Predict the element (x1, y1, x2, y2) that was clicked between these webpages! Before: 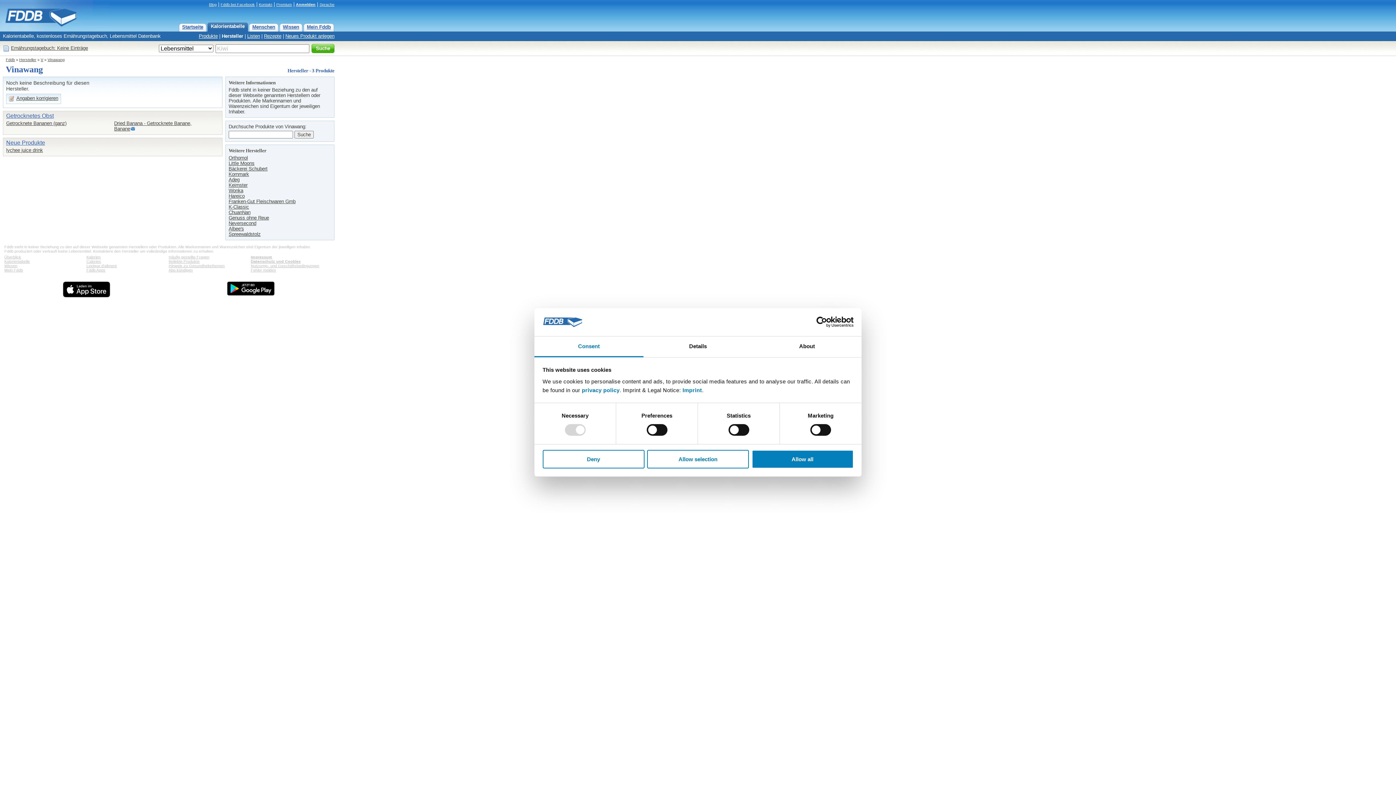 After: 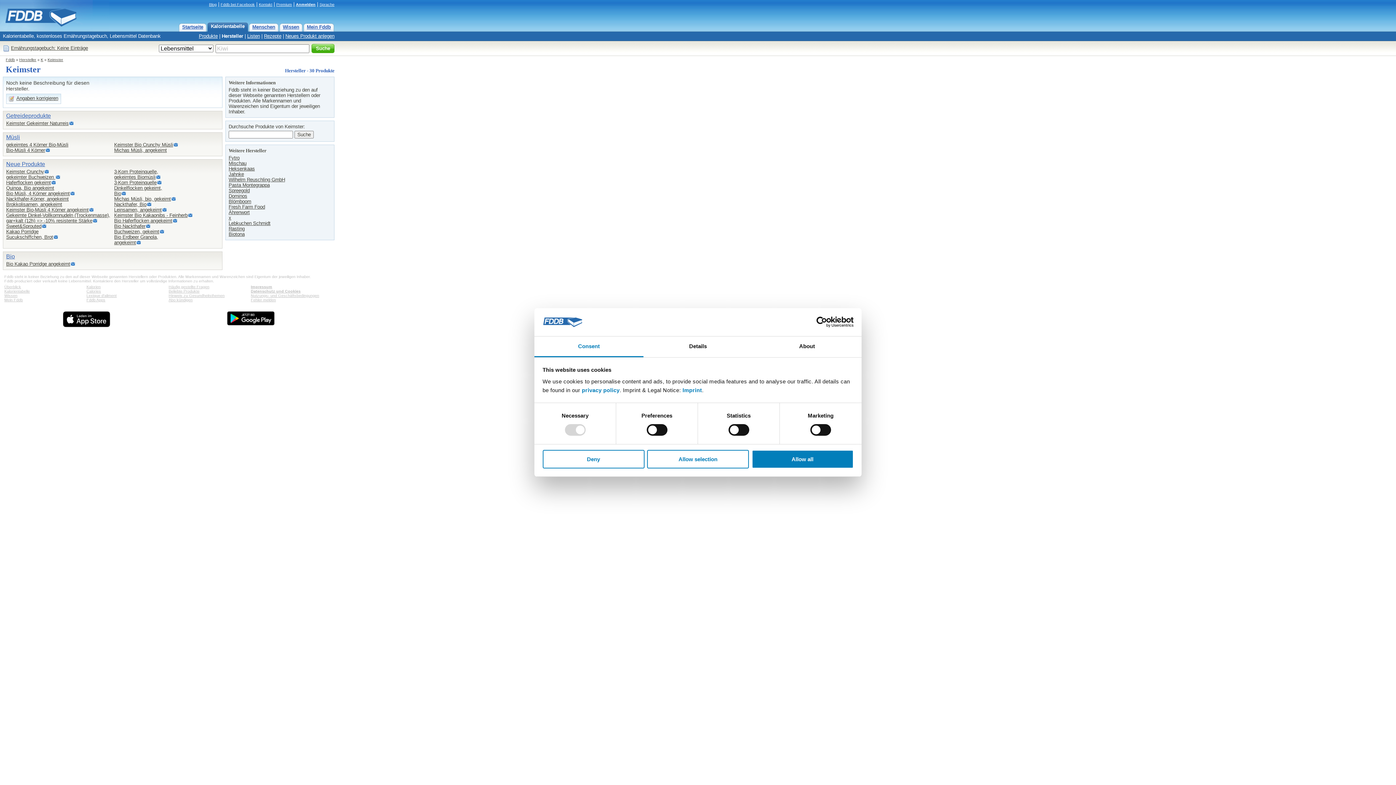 Action: label: Keimster bbox: (228, 182, 247, 188)